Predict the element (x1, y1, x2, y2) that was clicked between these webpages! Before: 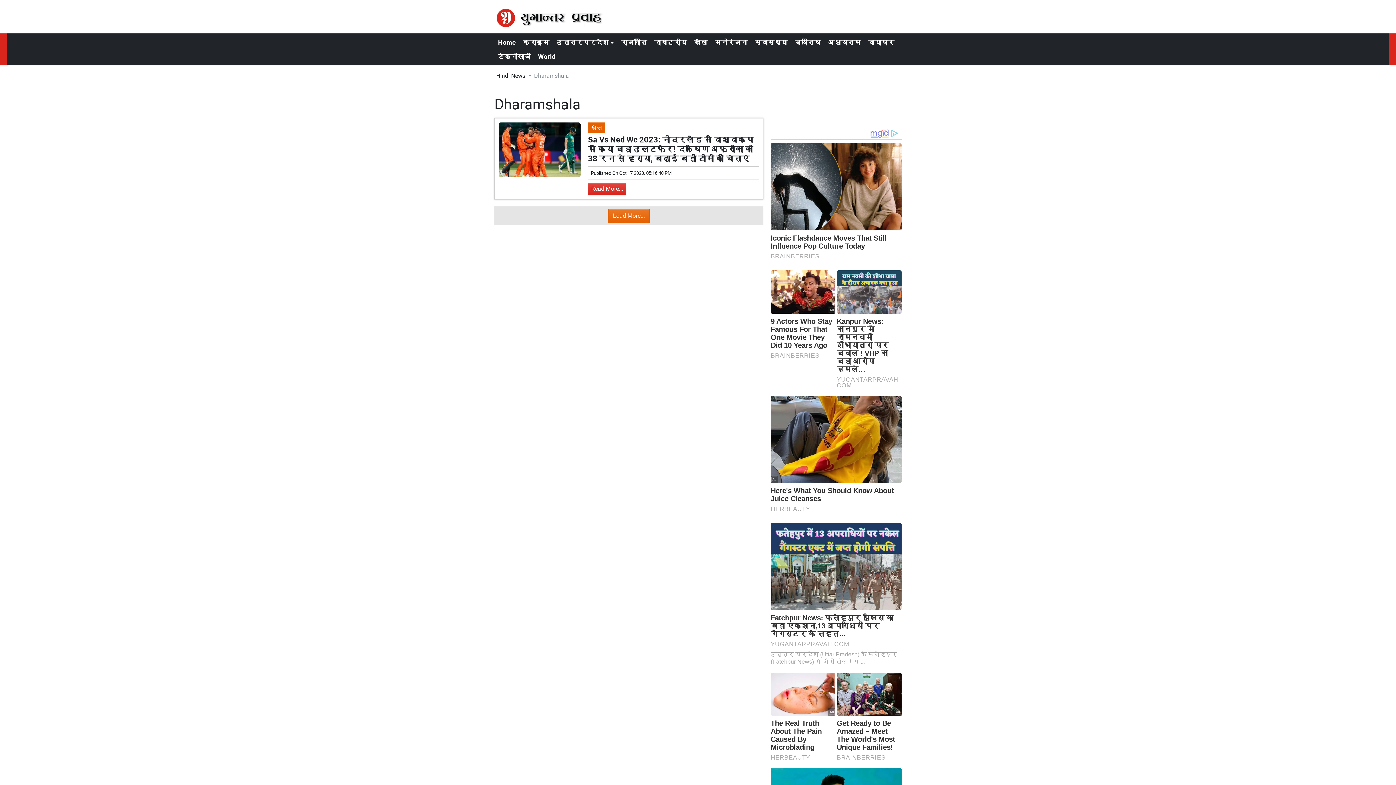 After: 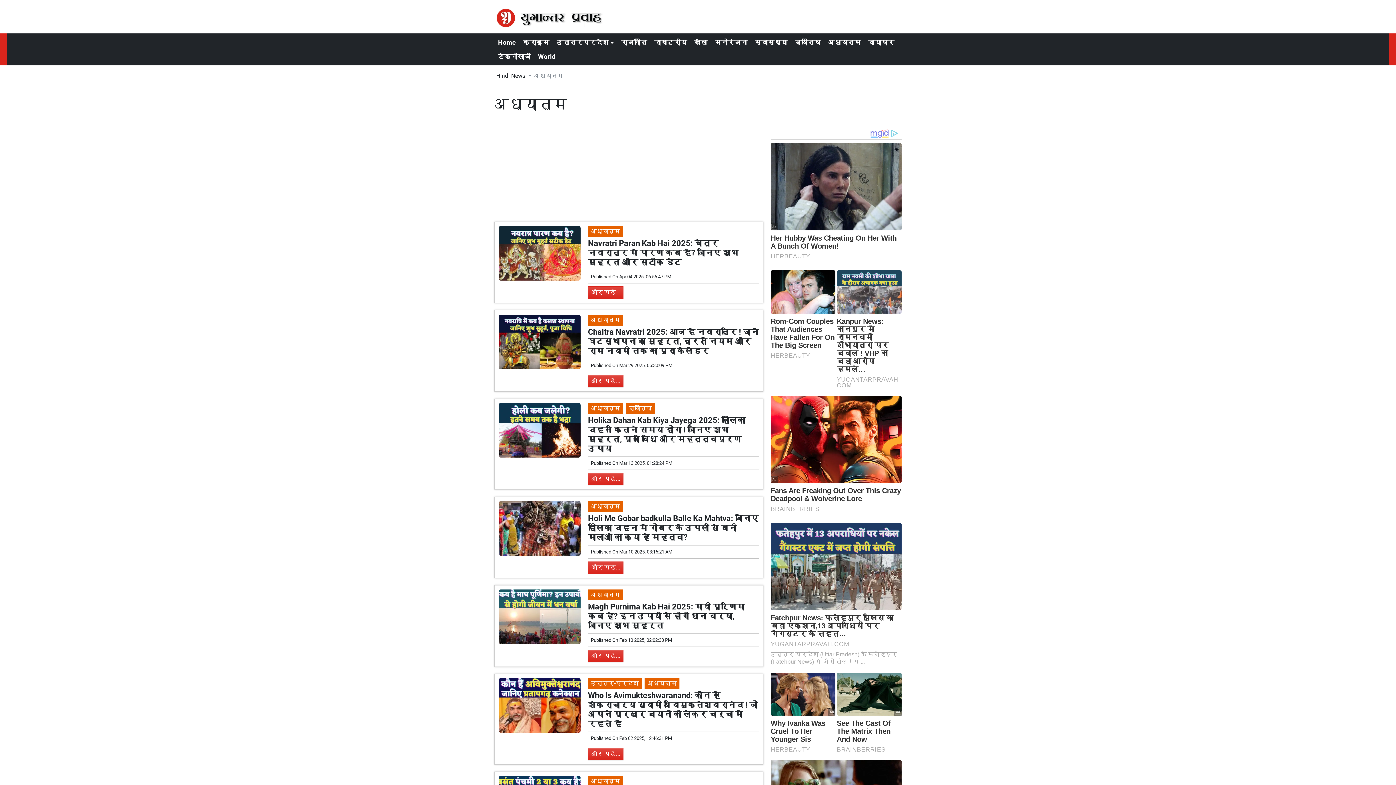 Action: bbox: (828, 38, 861, 46) label: अध्यात्म